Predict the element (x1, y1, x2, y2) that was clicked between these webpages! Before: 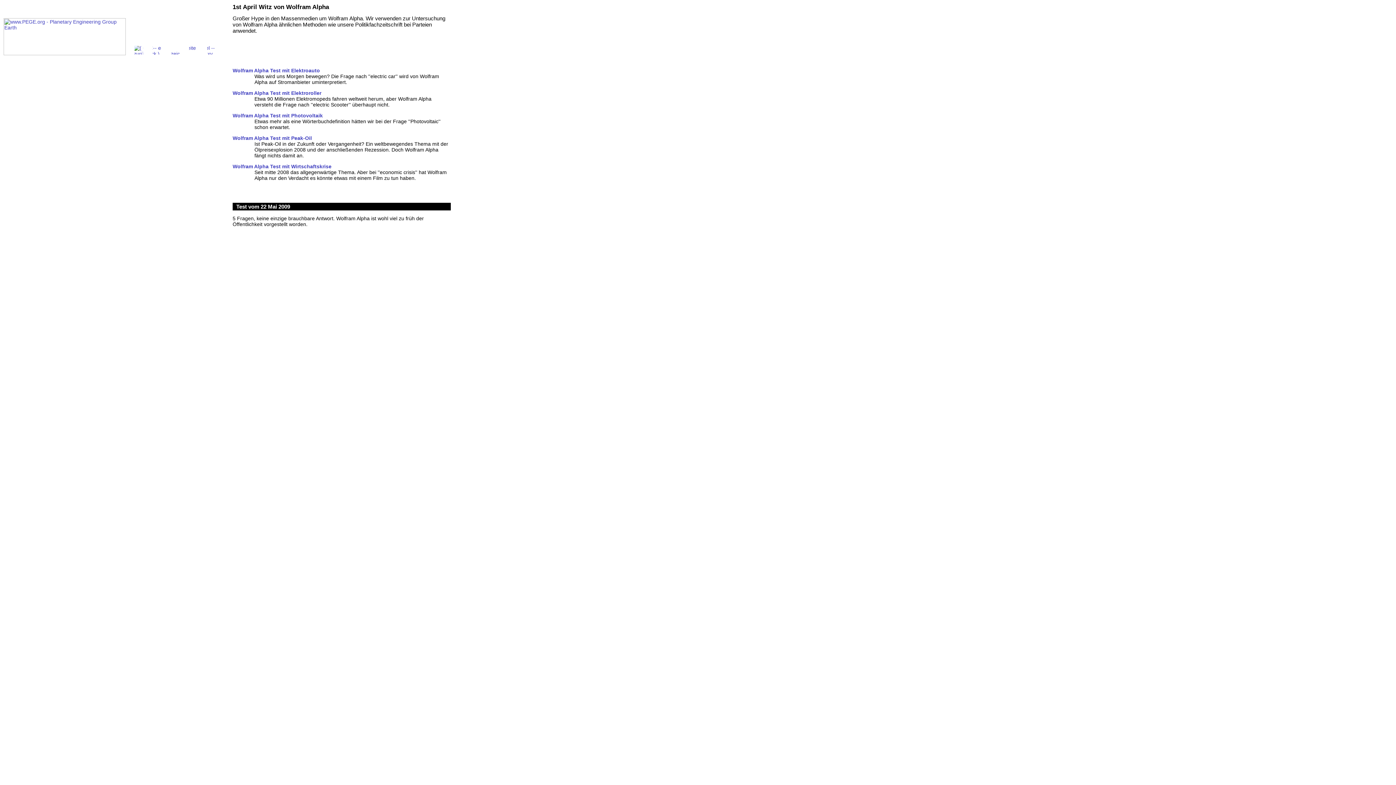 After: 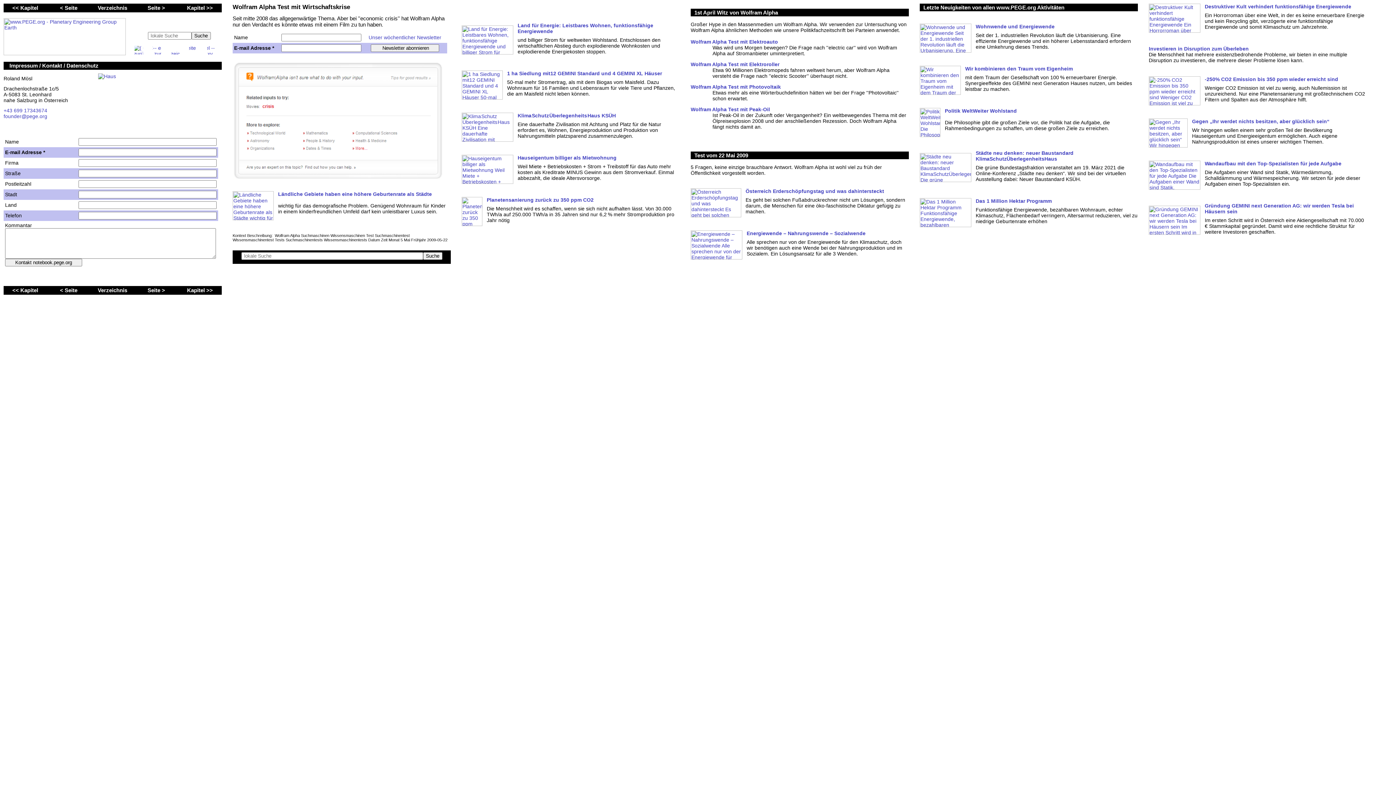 Action: label: Wolfram Alpha Test mit Wirtschaftskrise bbox: (232, 163, 331, 169)